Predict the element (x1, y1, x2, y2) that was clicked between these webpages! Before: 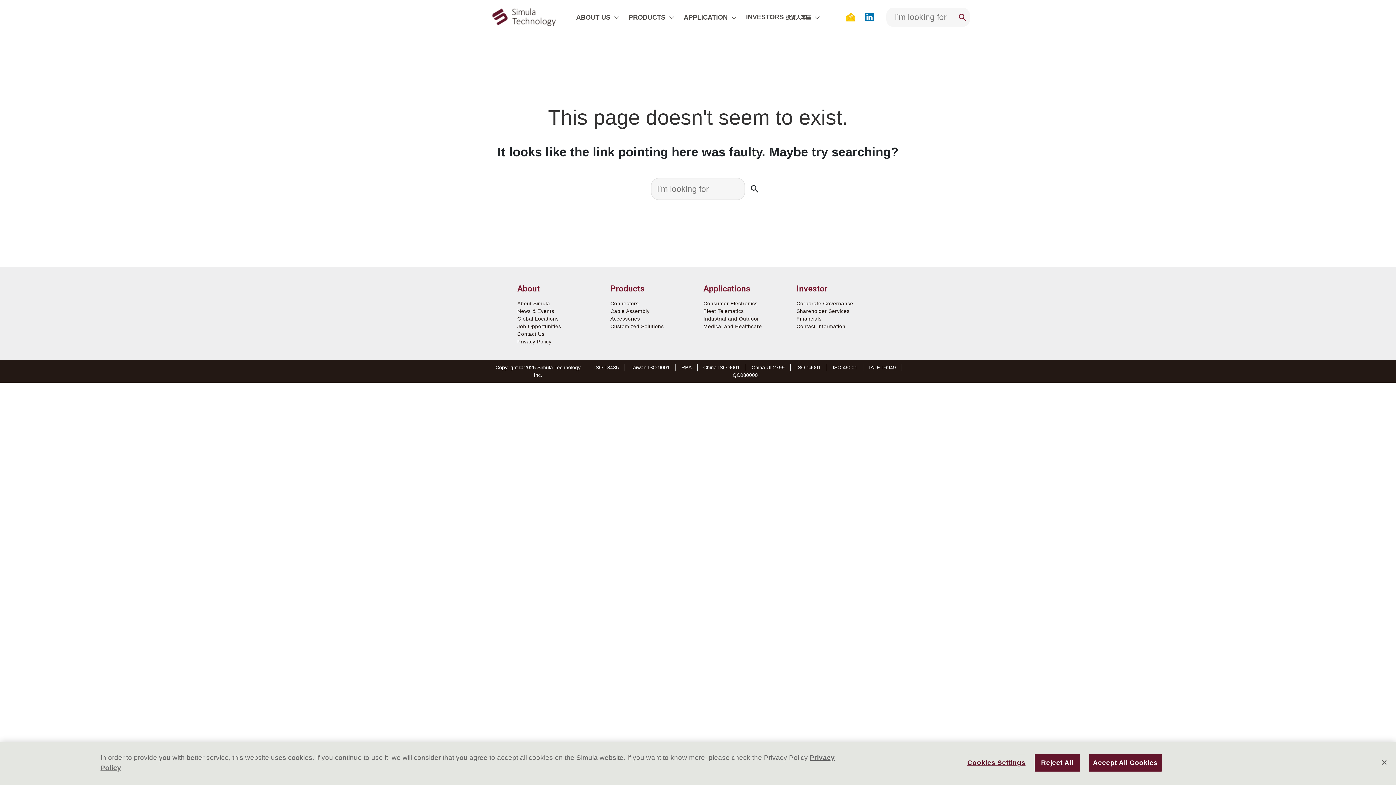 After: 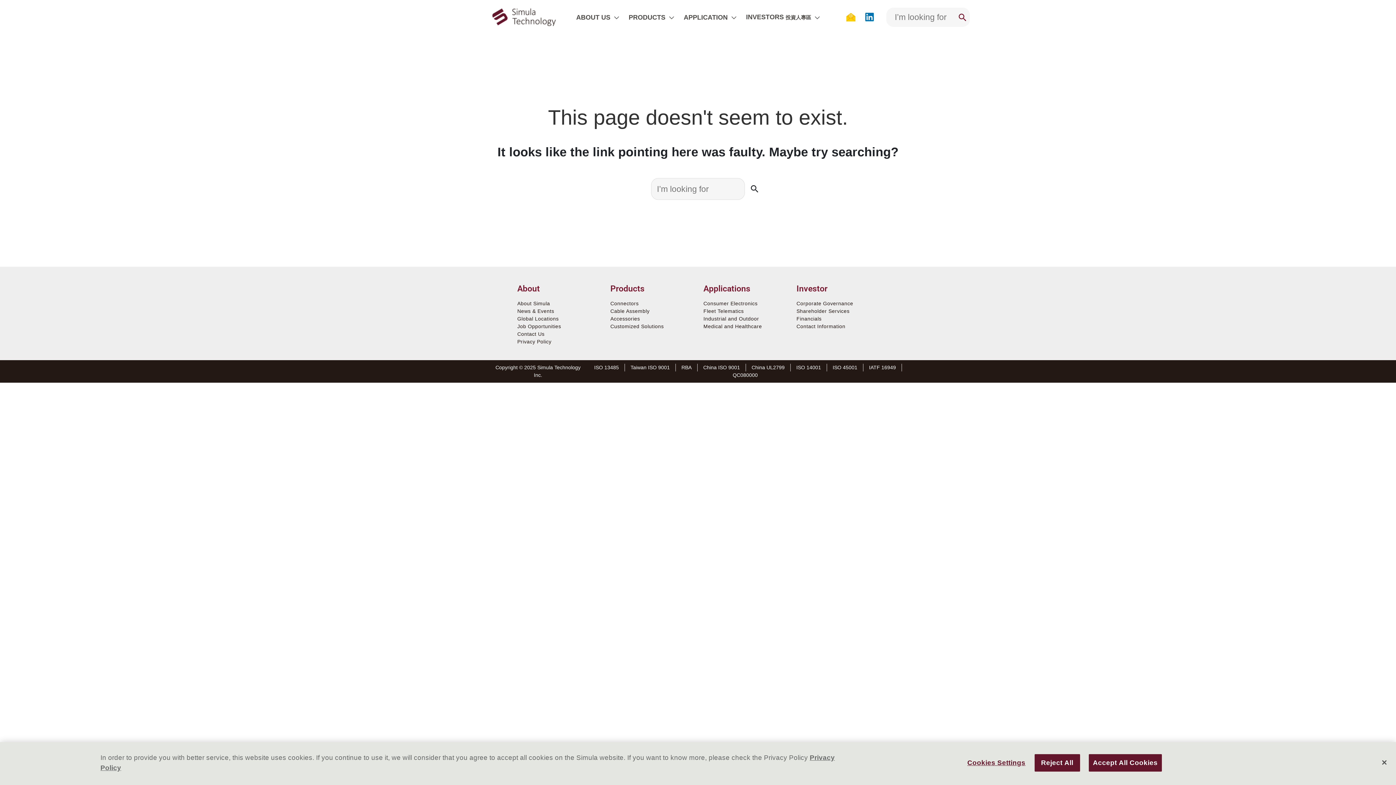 Action: bbox: (796, 363, 821, 371) label: ISO 14001